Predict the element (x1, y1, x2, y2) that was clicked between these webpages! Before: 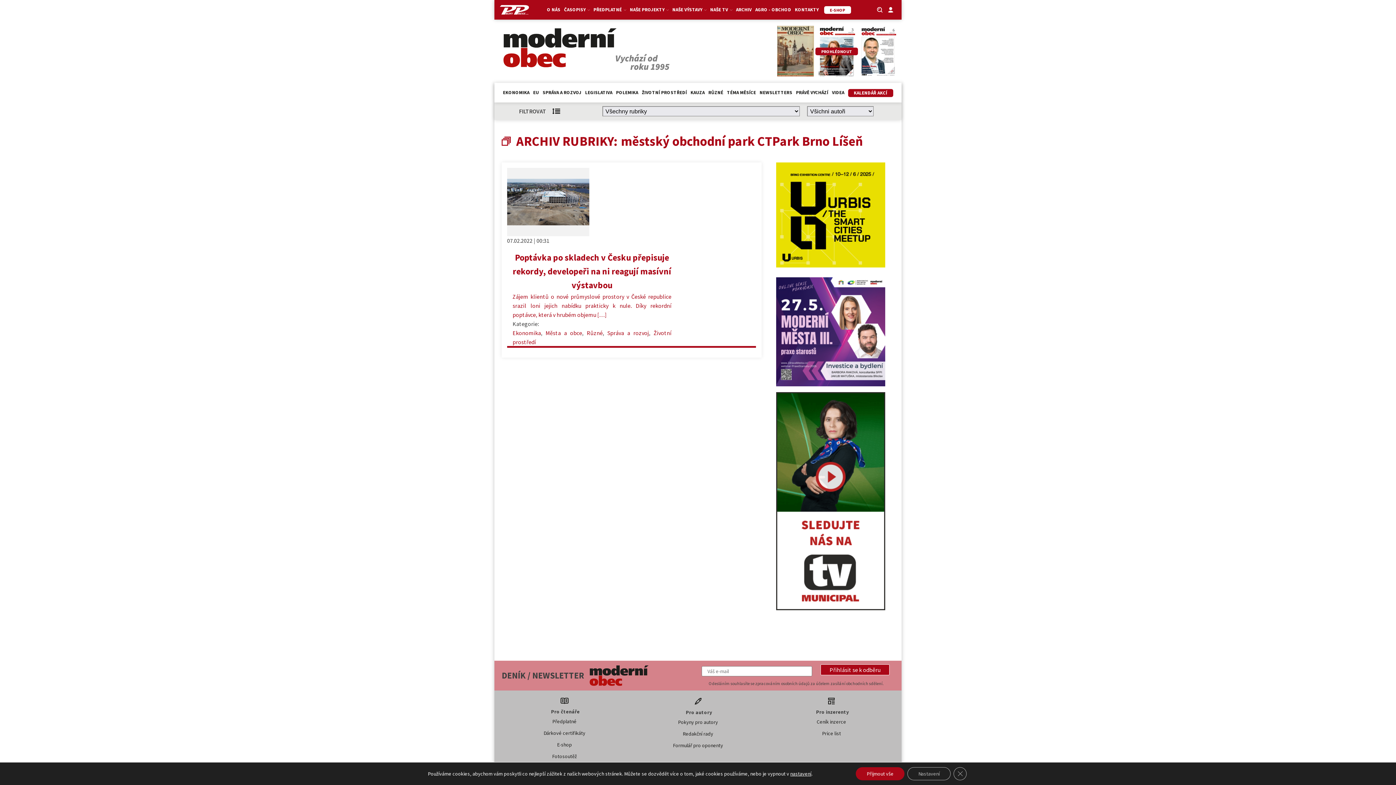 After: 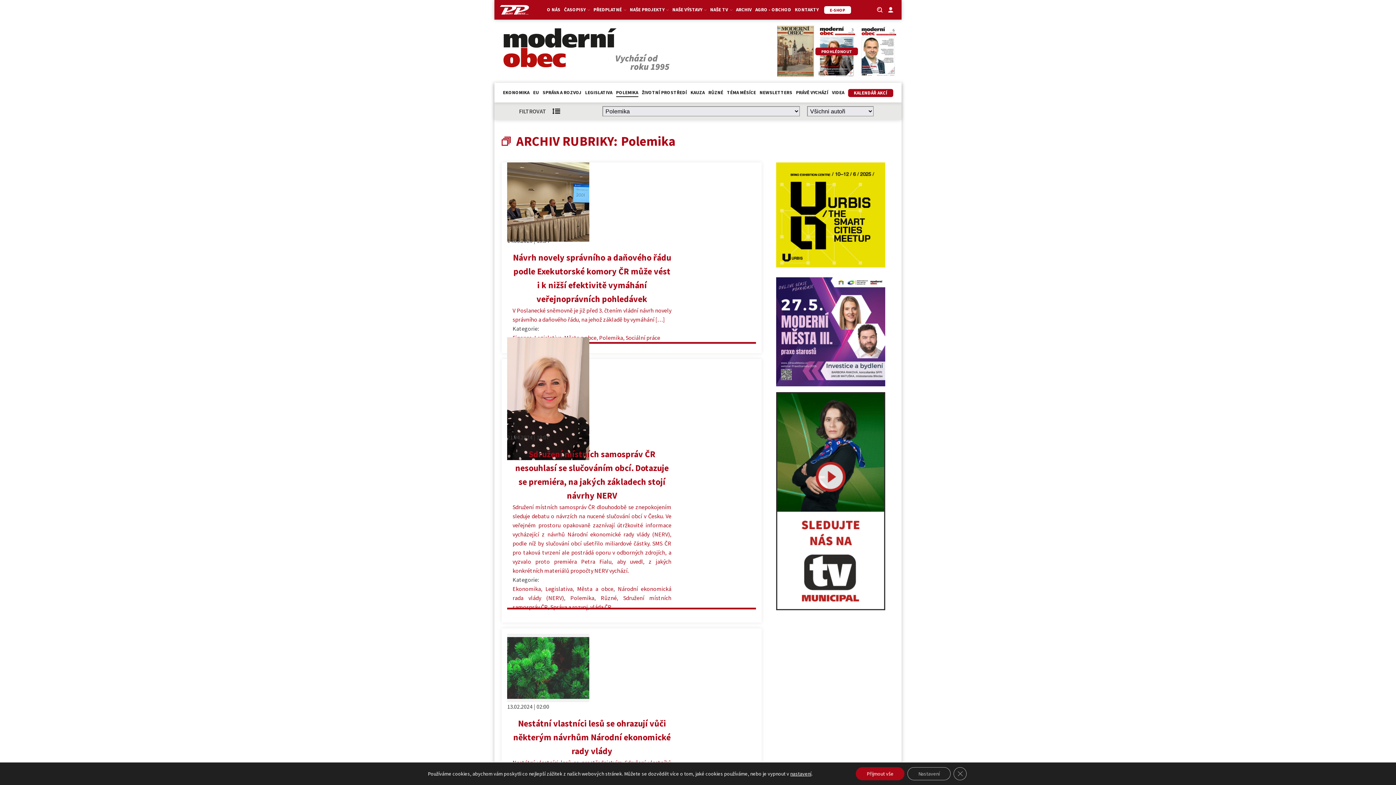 Action: bbox: (616, 89, 638, 97) label: POLEMIKA